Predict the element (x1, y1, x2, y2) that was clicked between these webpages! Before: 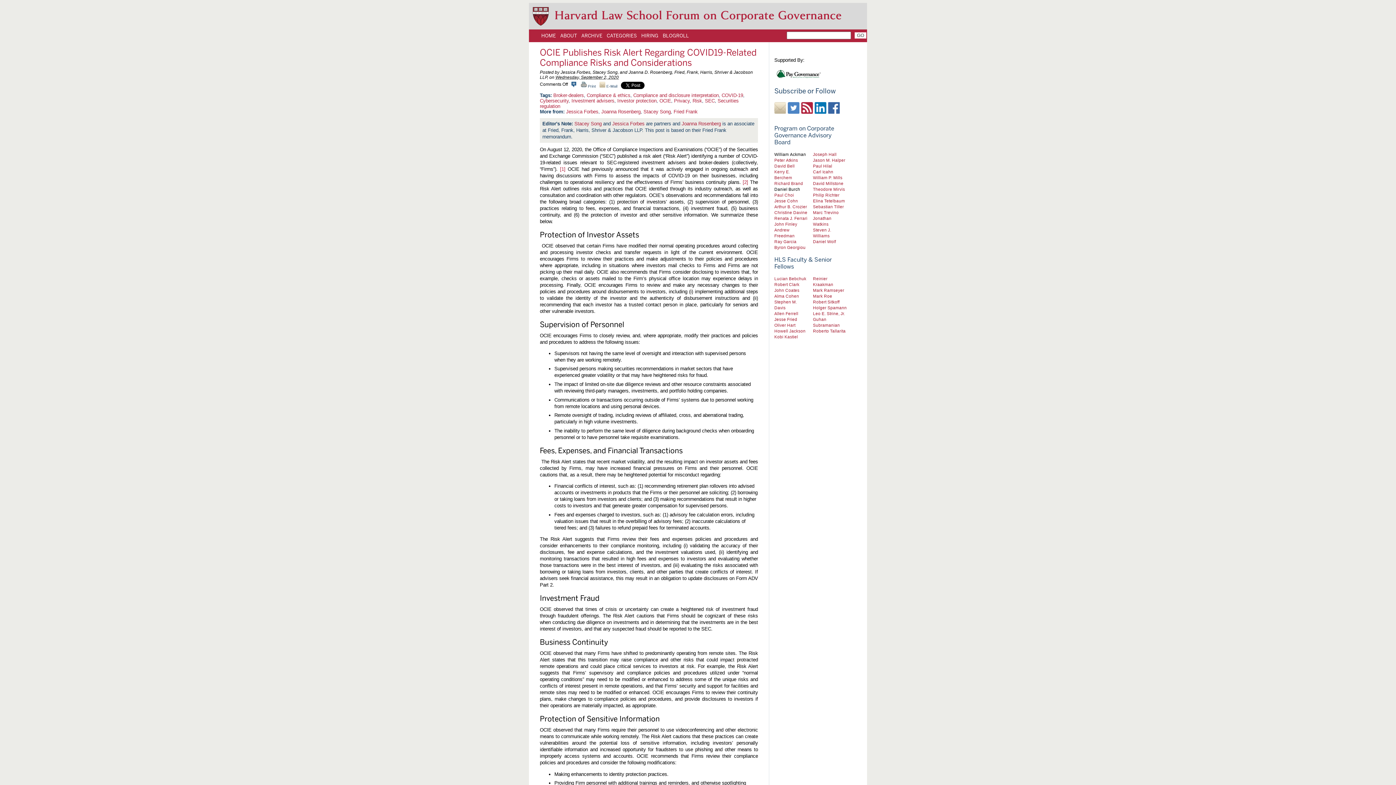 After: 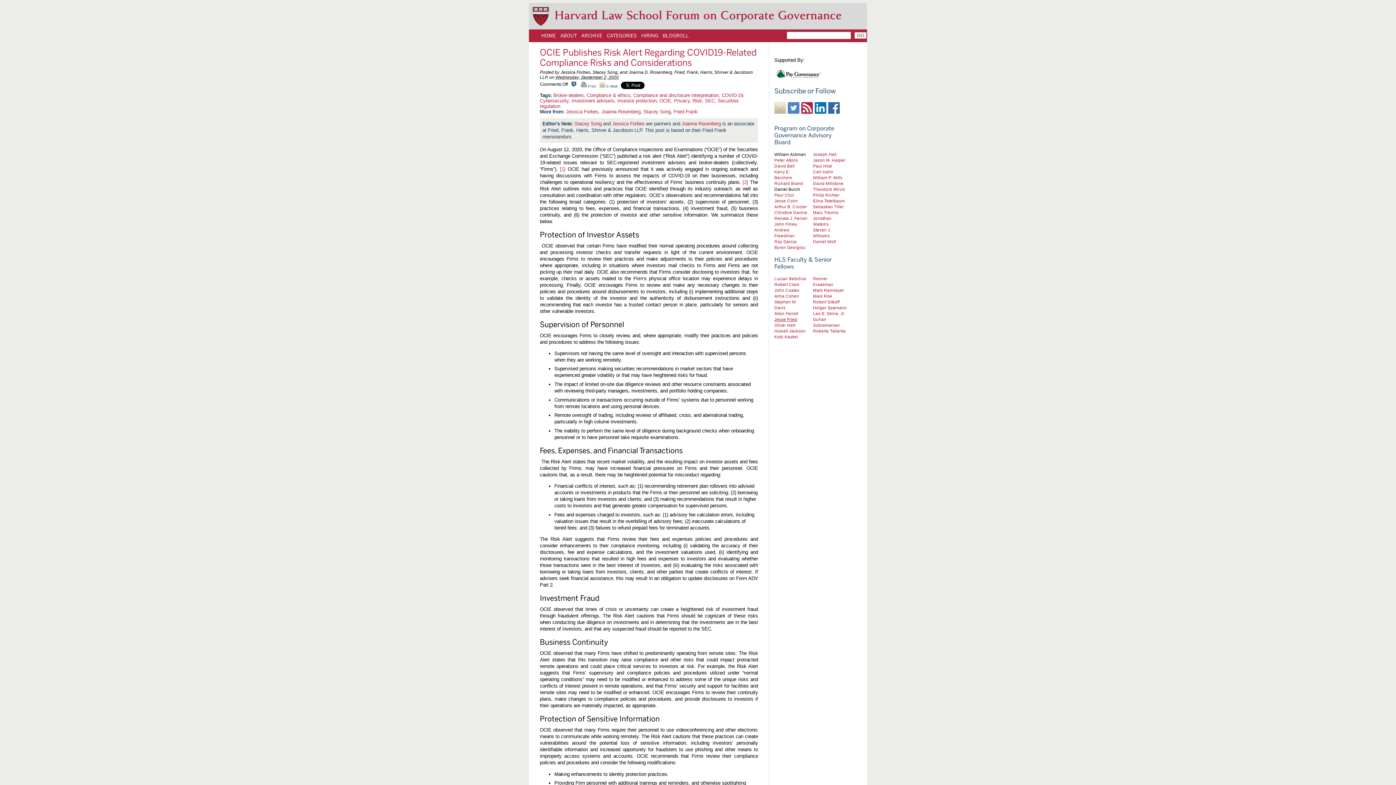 Action: label: Jesse Fried bbox: (774, 316, 797, 321)